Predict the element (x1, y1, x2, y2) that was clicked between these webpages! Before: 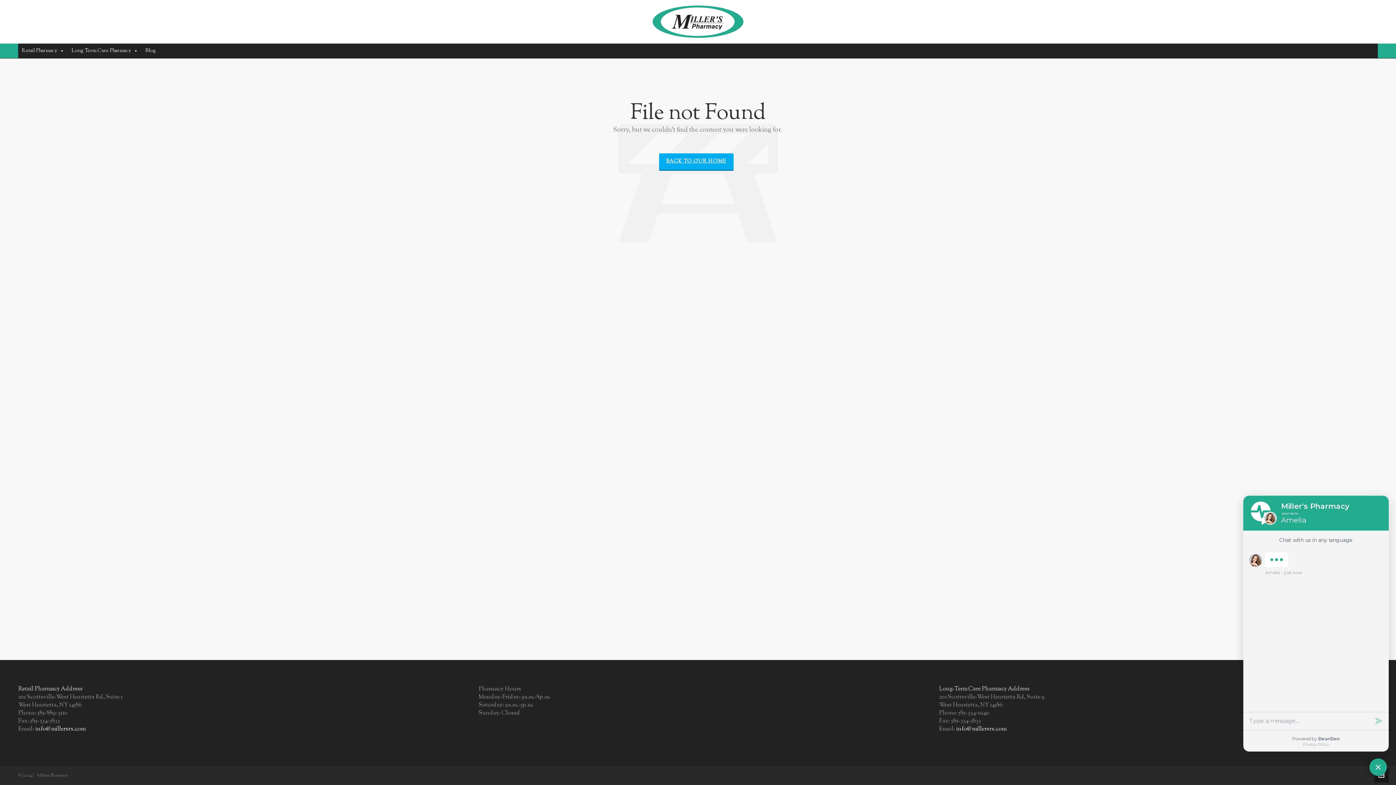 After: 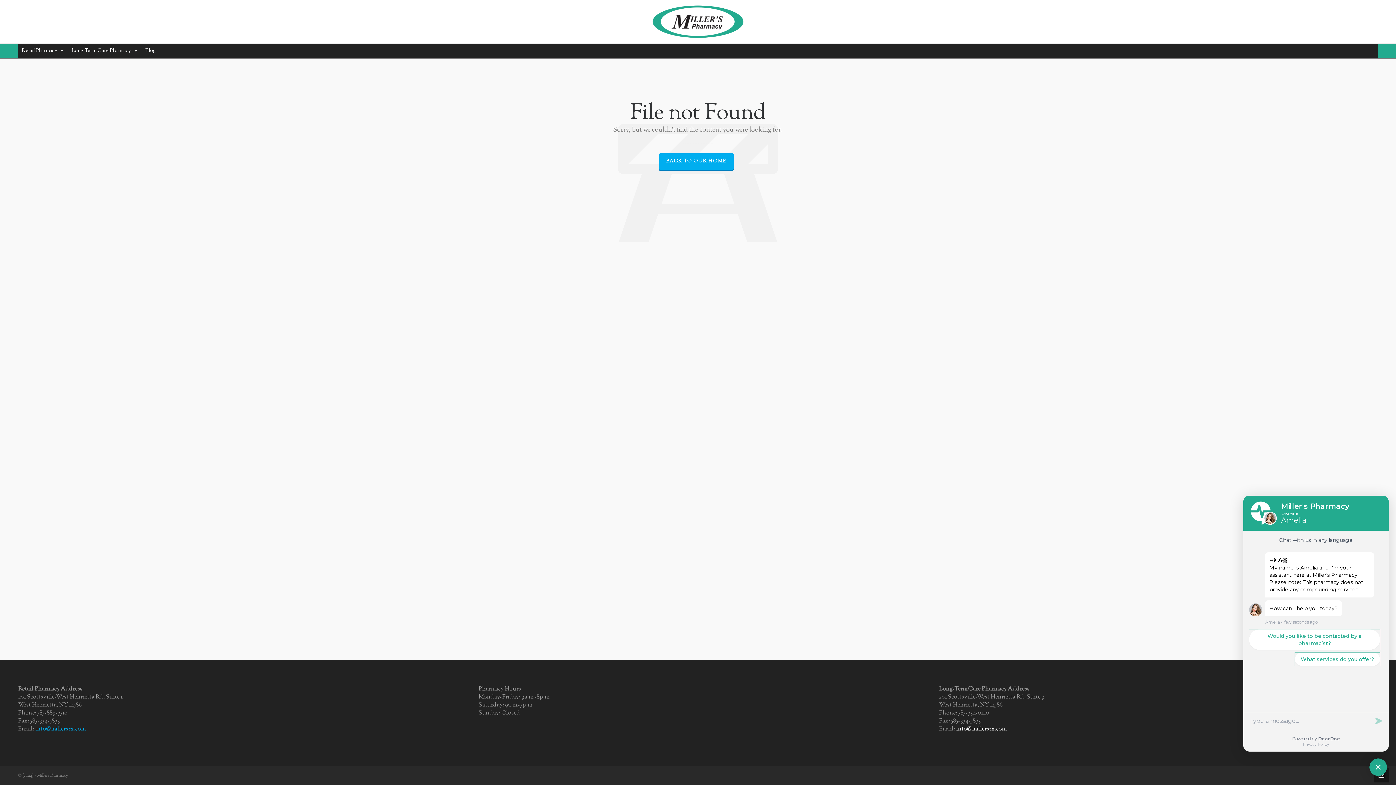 Action: bbox: (35, 725, 85, 733) label: info@millersrx.com